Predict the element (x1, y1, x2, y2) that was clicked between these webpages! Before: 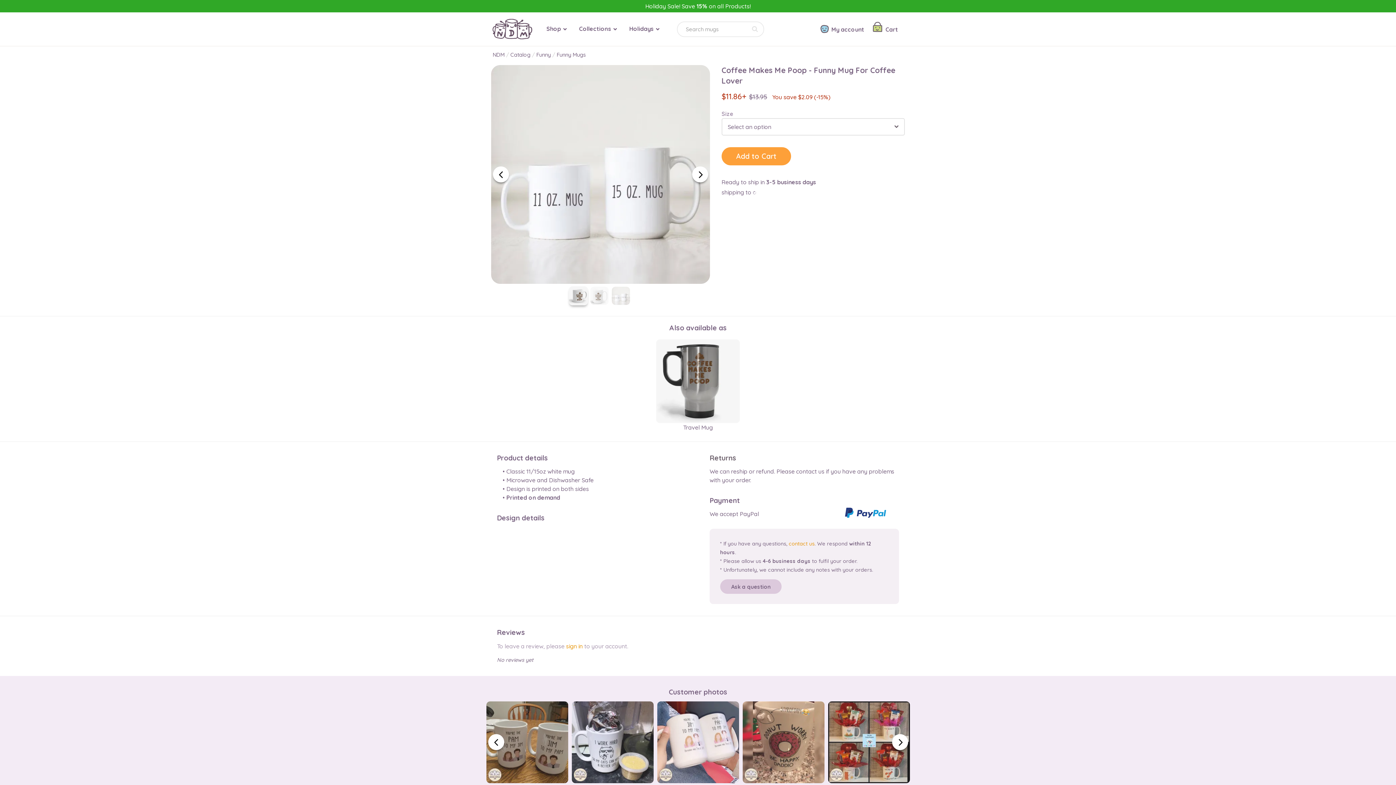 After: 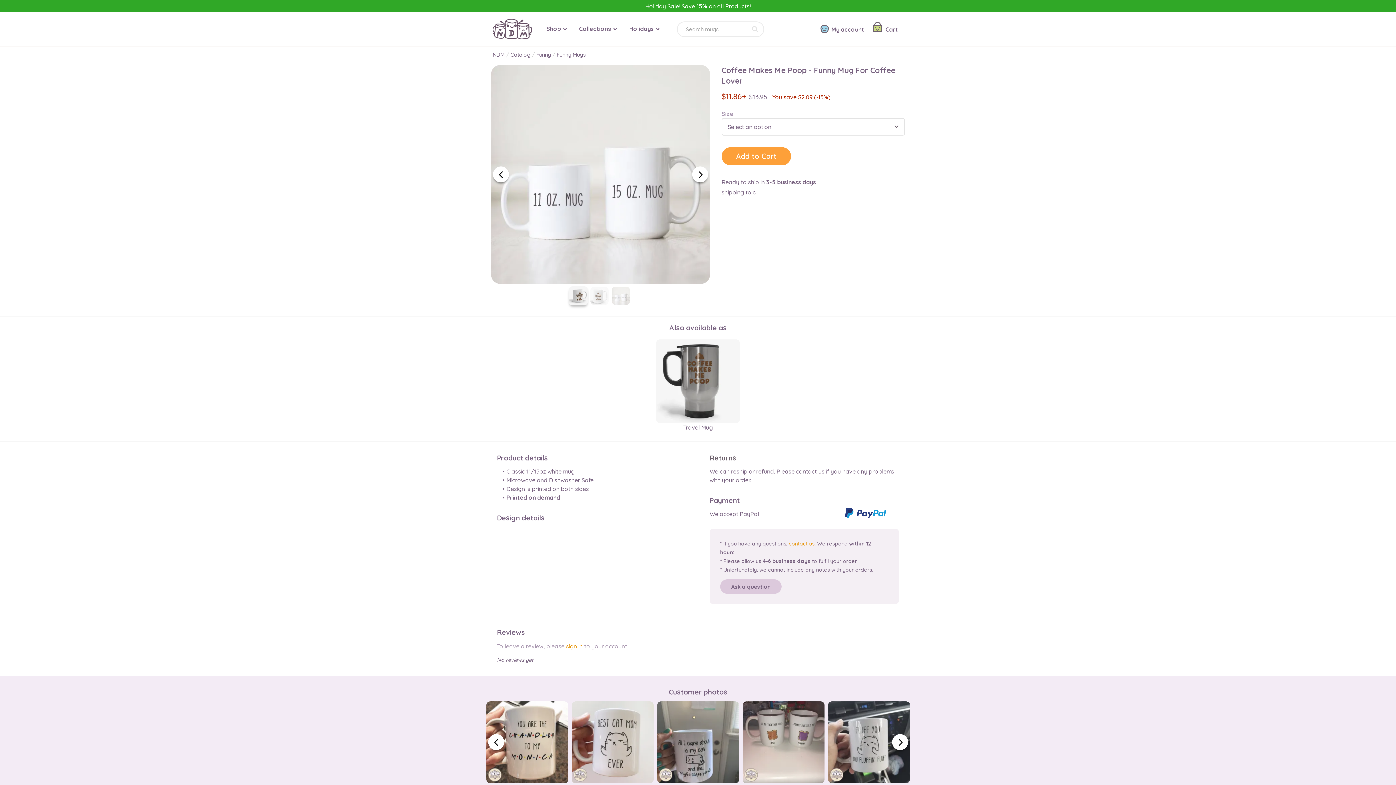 Action: bbox: (892, 734, 908, 750) label: Next